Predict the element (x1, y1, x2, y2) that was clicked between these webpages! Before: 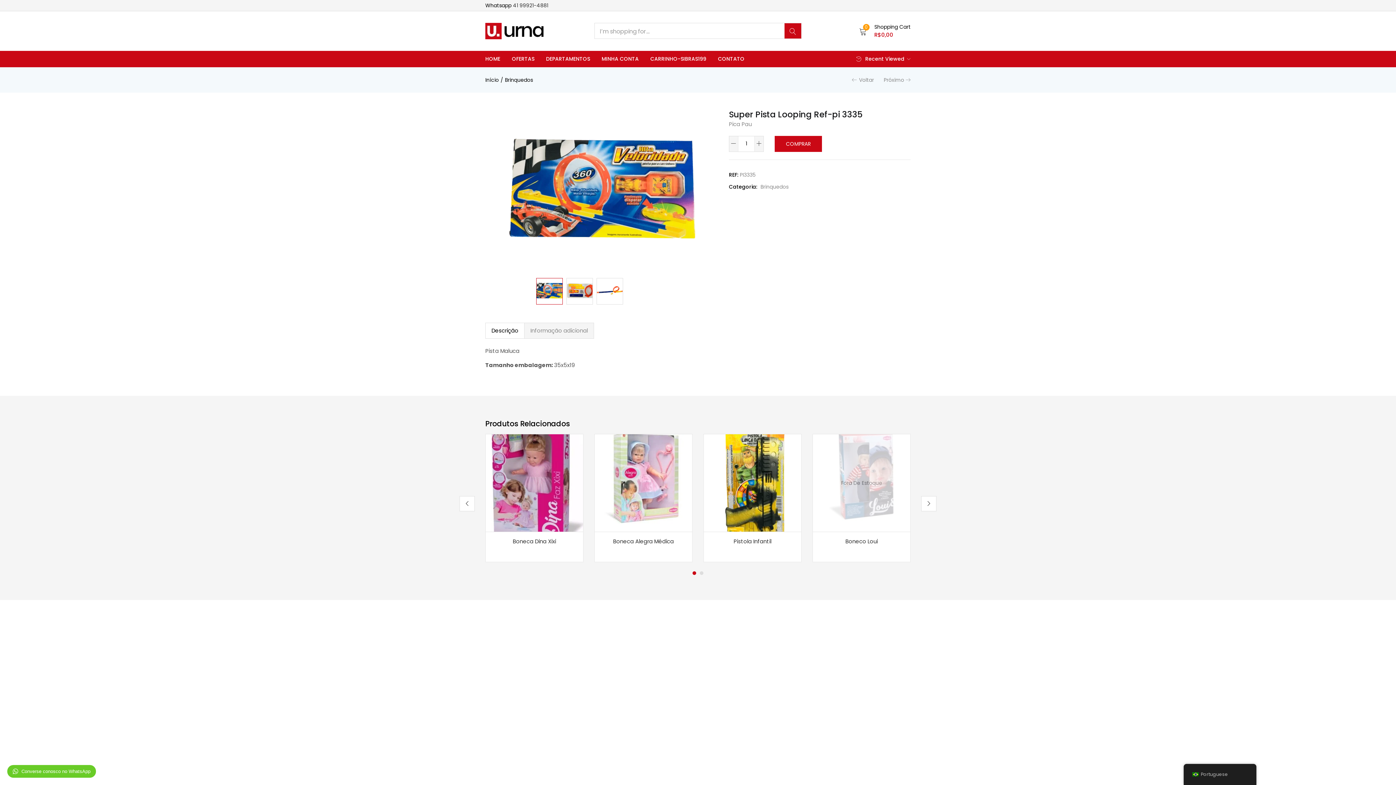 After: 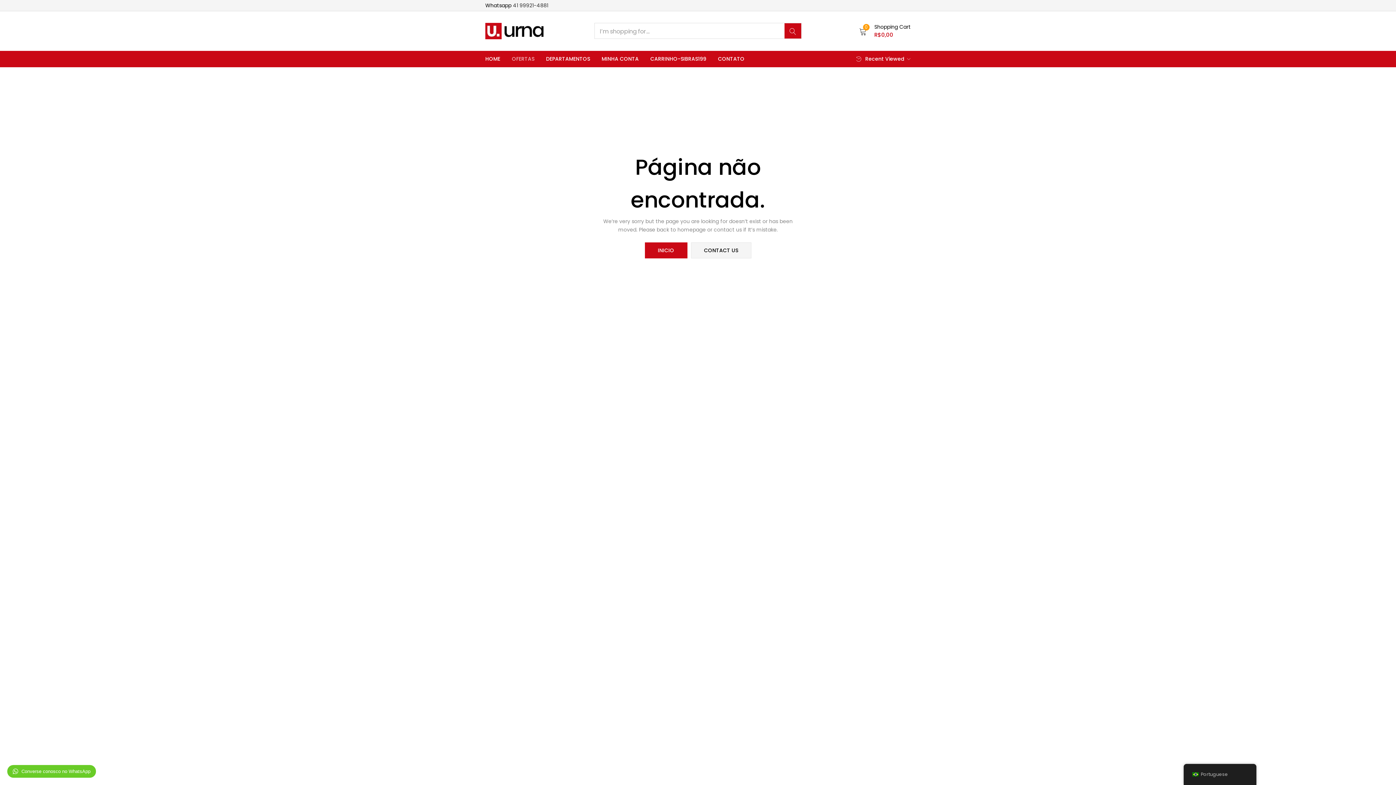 Action: label: OFERTAS bbox: (506, 50, 540, 67)